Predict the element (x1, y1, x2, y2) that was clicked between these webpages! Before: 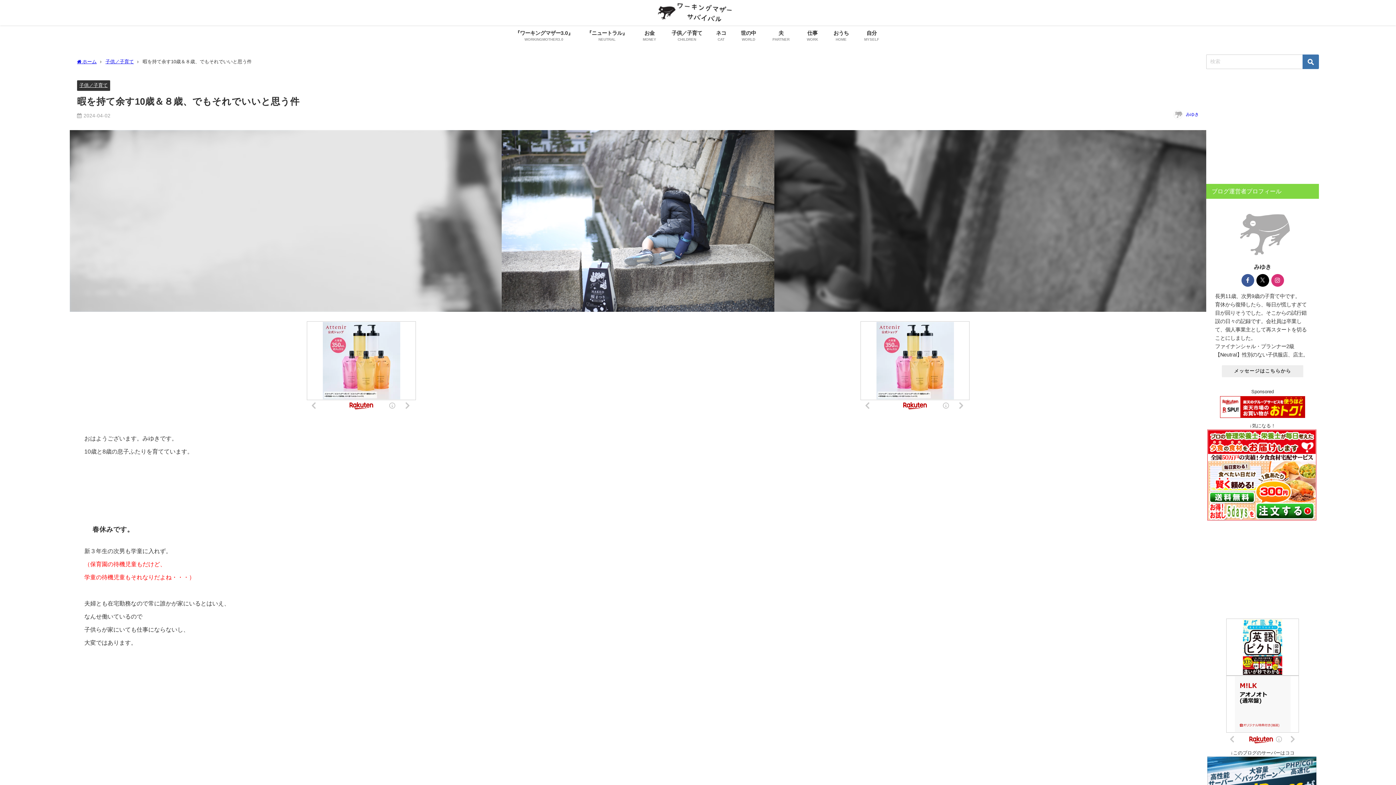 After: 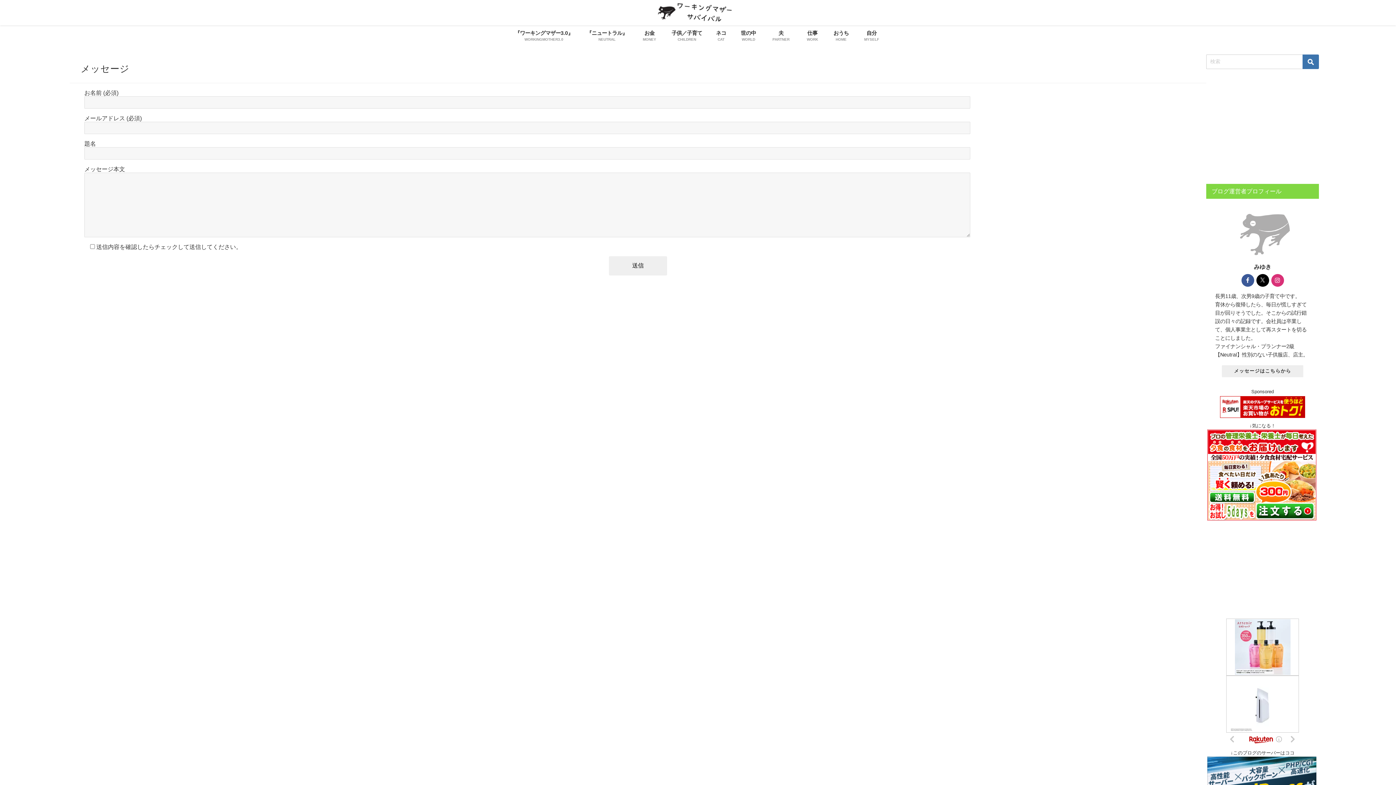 Action: label: メッセージはこちらから bbox: (1222, 365, 1303, 377)